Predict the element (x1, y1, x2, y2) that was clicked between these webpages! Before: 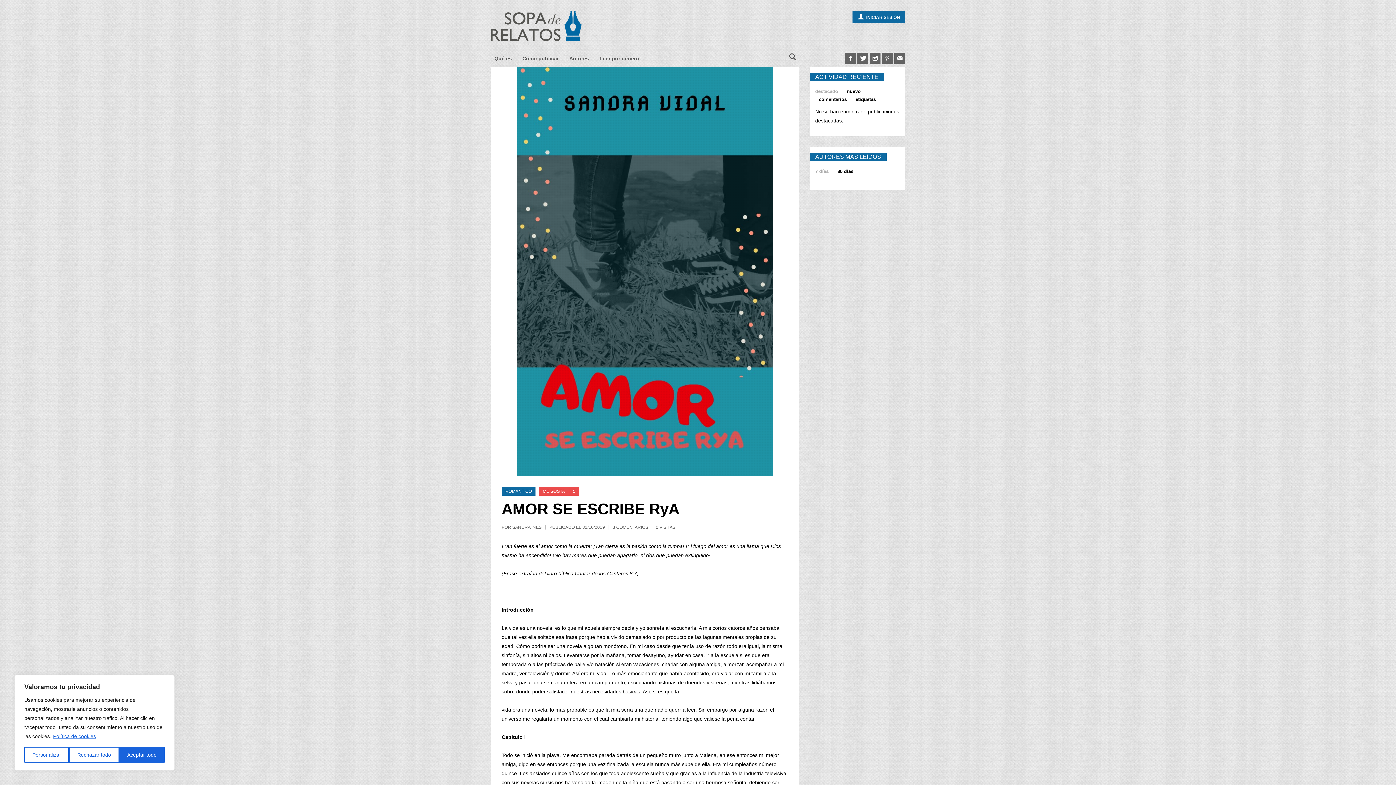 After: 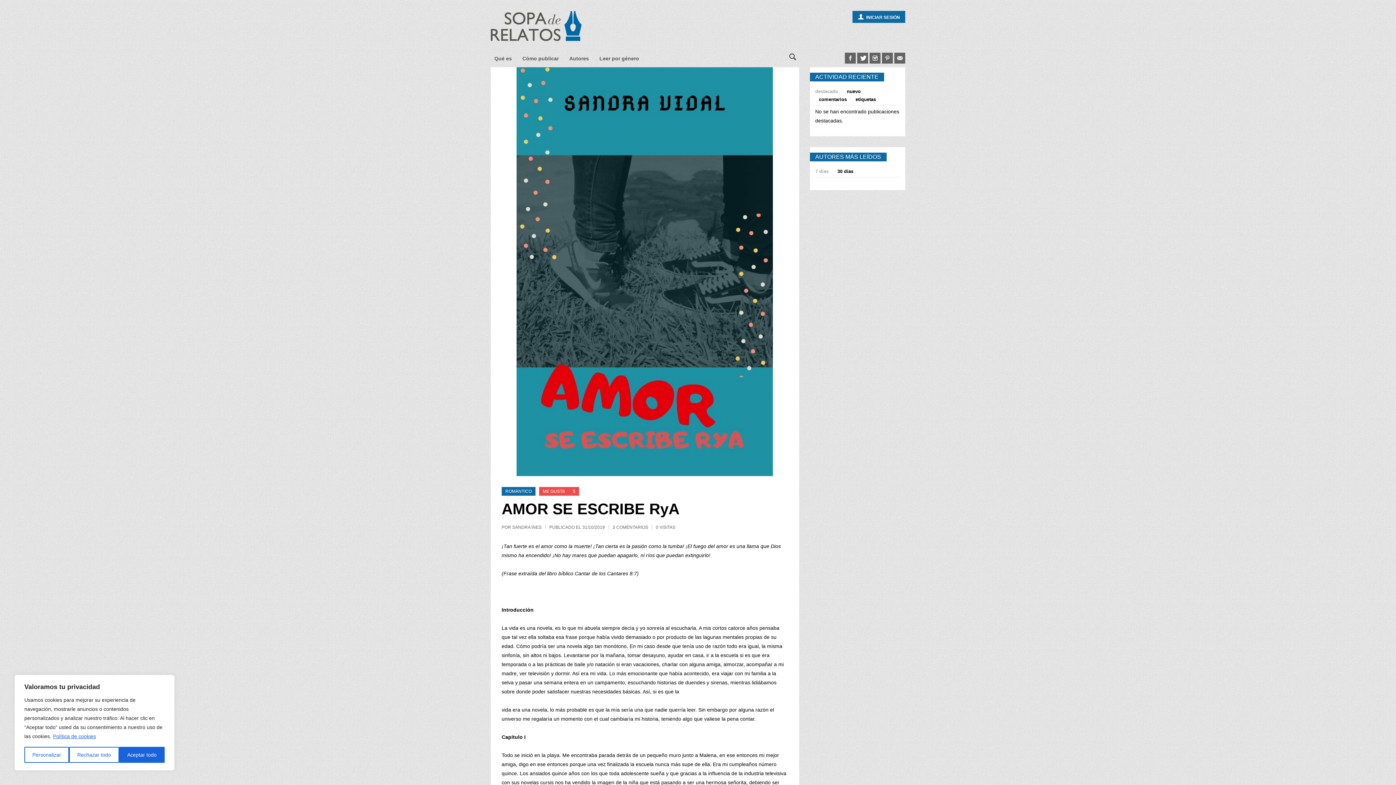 Action: label: Política de cookies bbox: (52, 733, 96, 740)